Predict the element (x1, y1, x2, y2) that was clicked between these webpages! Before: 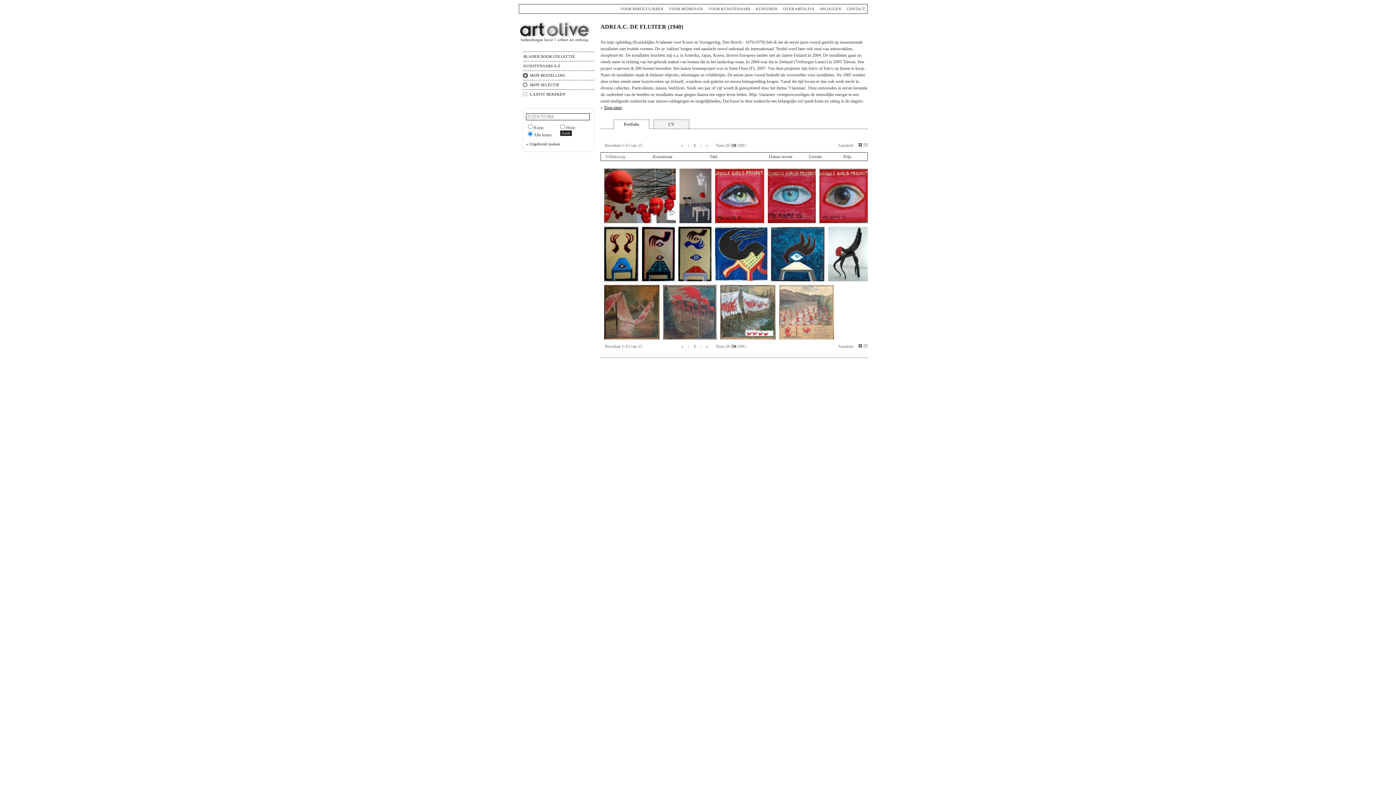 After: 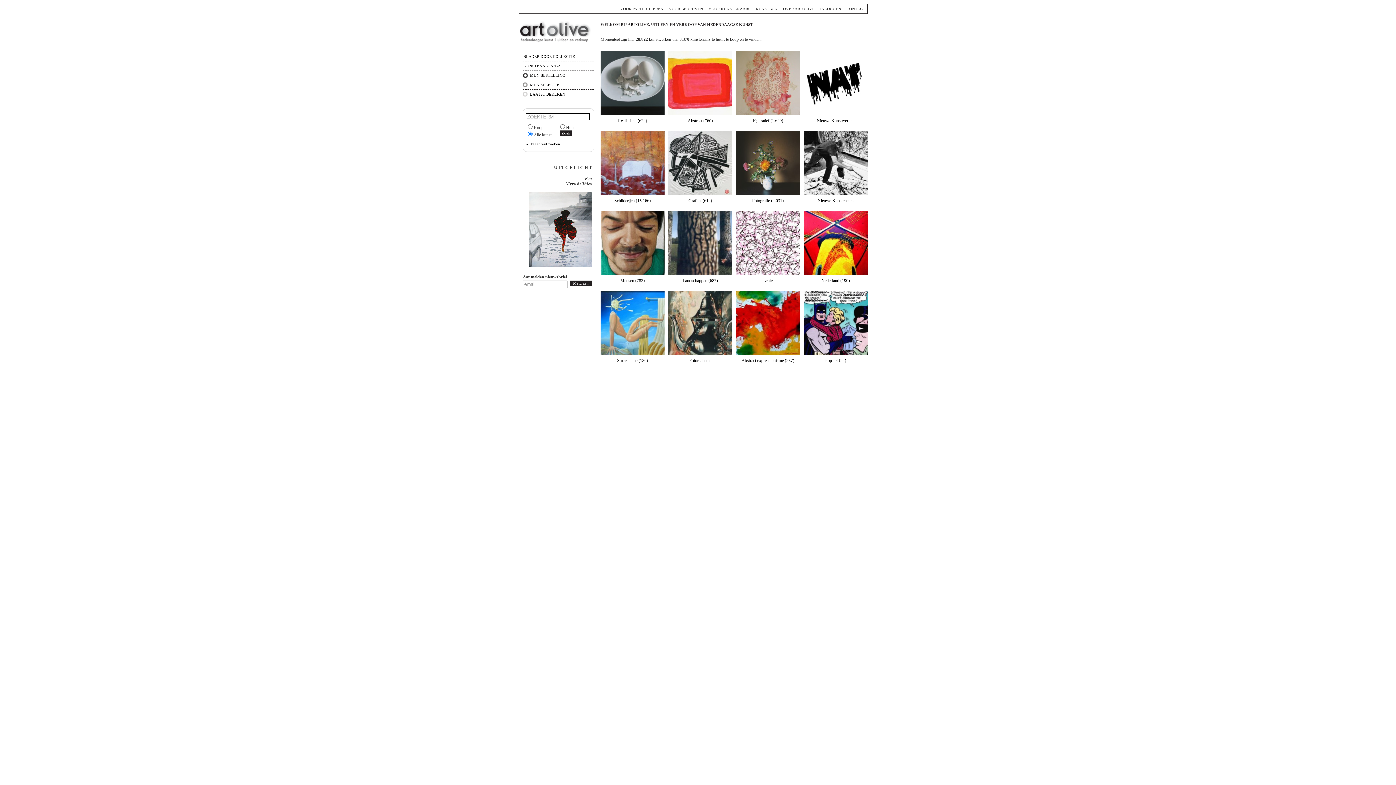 Action: bbox: (518, 20, 594, 47)